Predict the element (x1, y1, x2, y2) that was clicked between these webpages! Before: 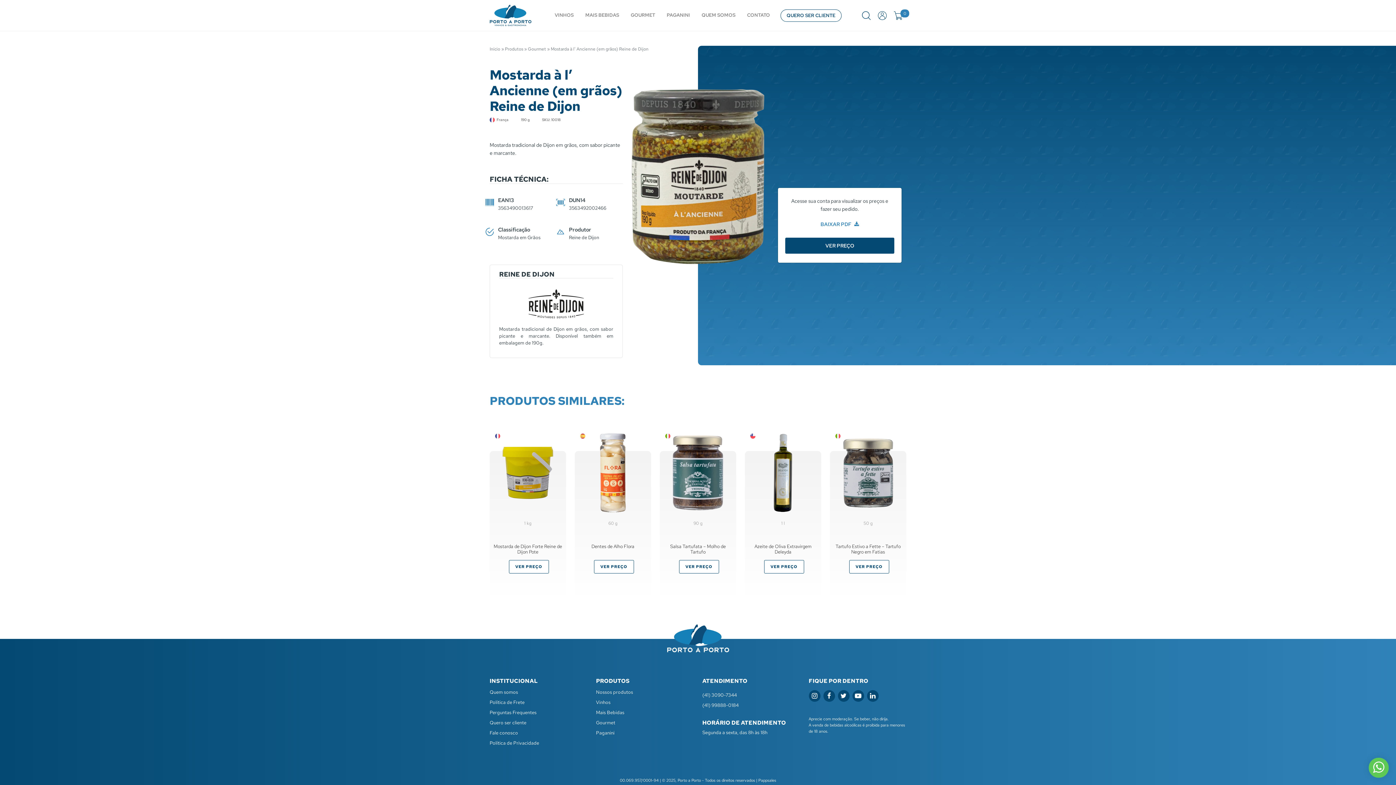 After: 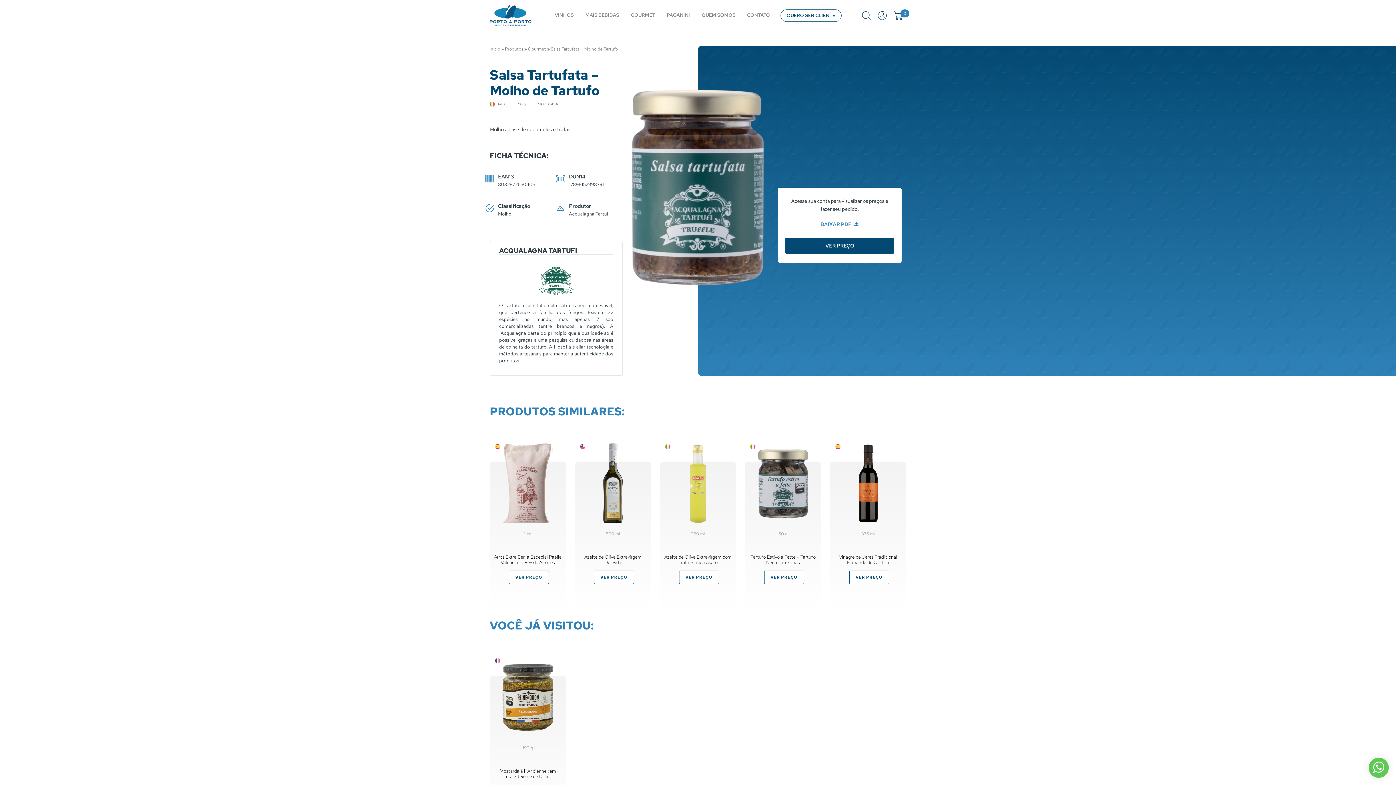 Action: label: 90 g
Salsa Tartufata – Molho de Tartufo bbox: (663, 433, 732, 558)